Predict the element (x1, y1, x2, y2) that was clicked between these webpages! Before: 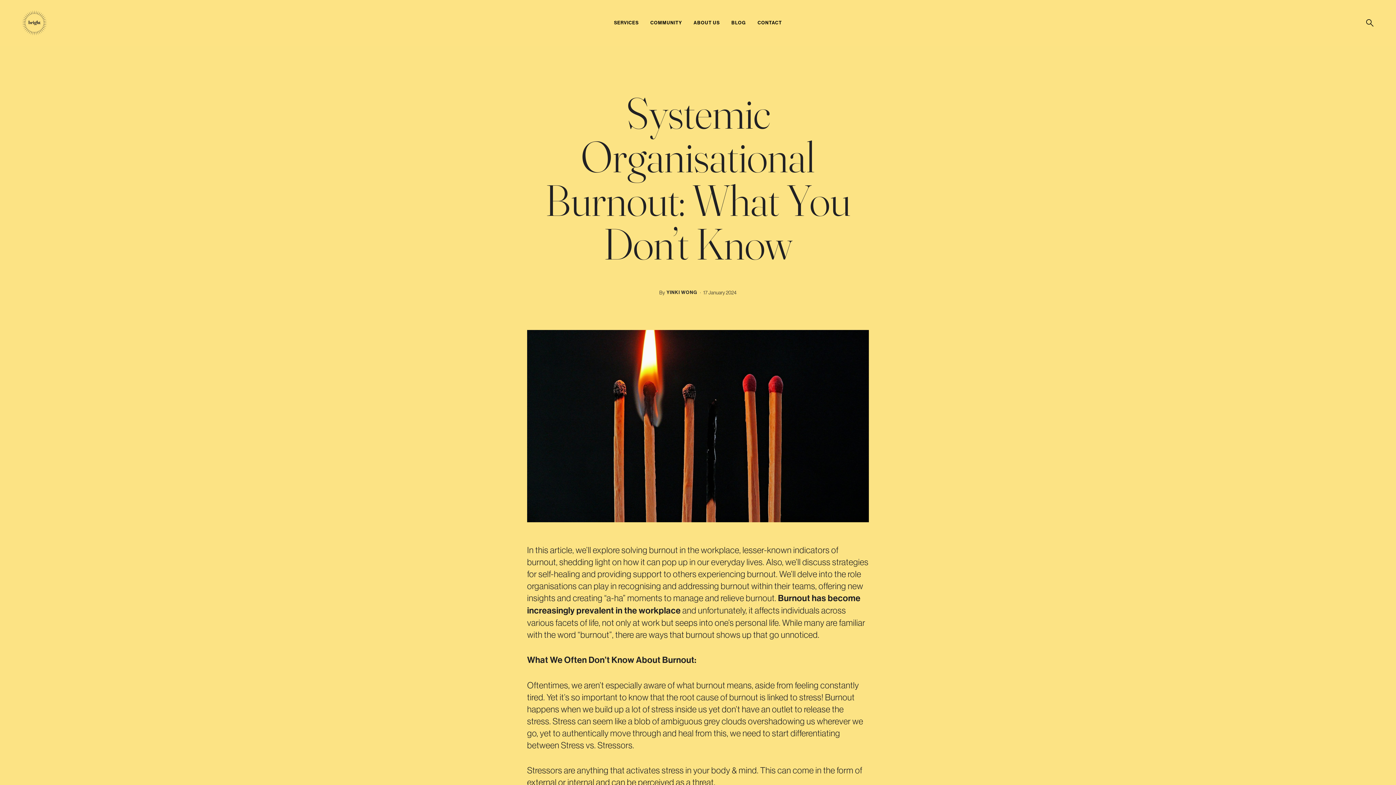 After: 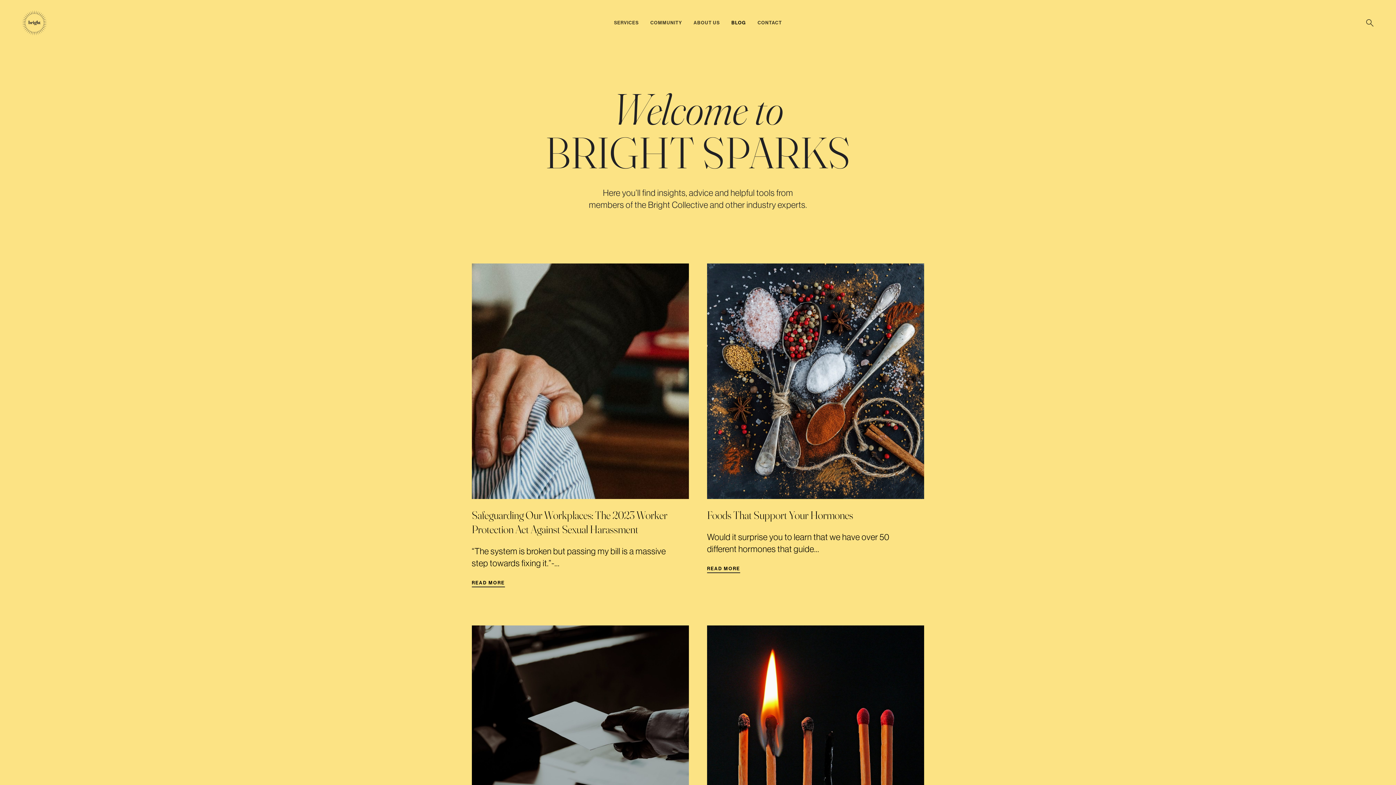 Action: bbox: (725, 19, 752, 26) label: BLOG